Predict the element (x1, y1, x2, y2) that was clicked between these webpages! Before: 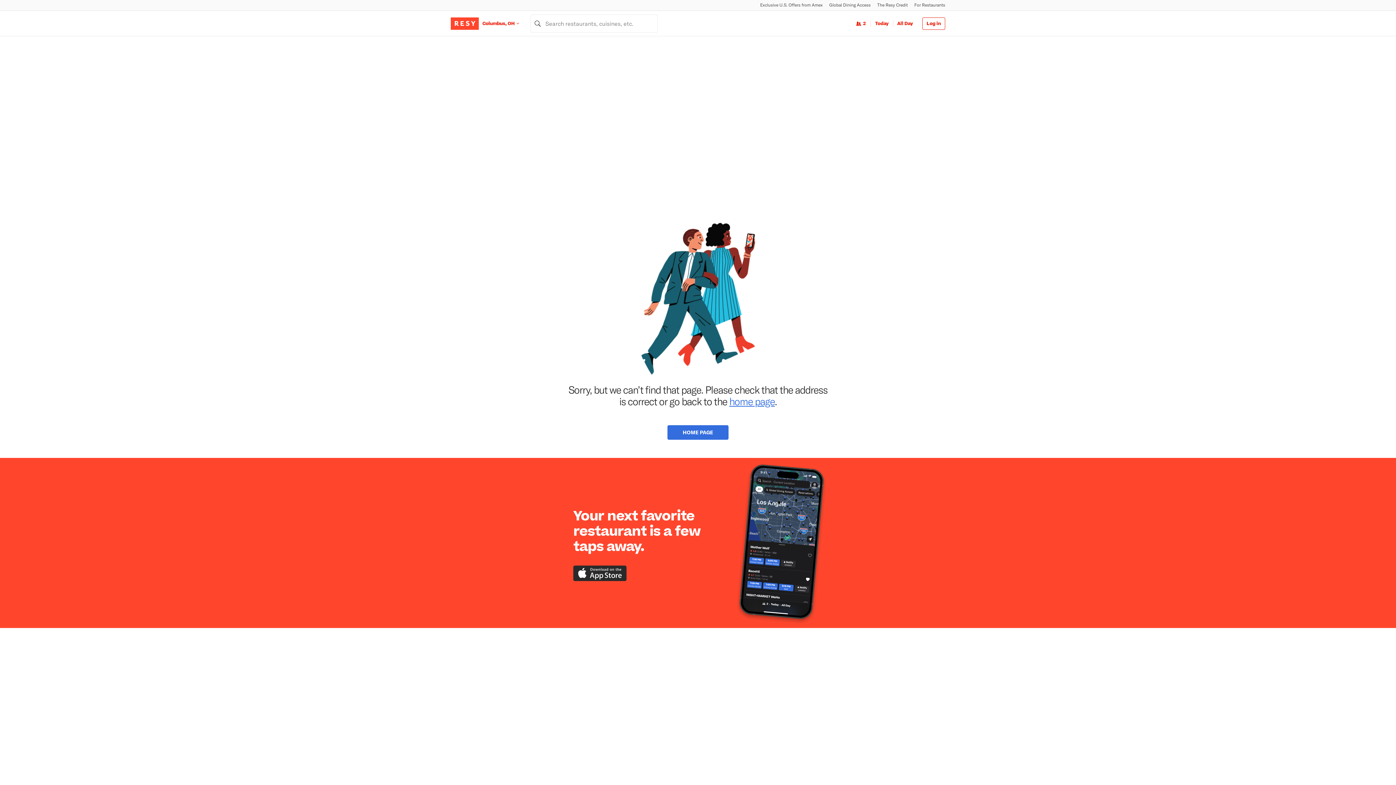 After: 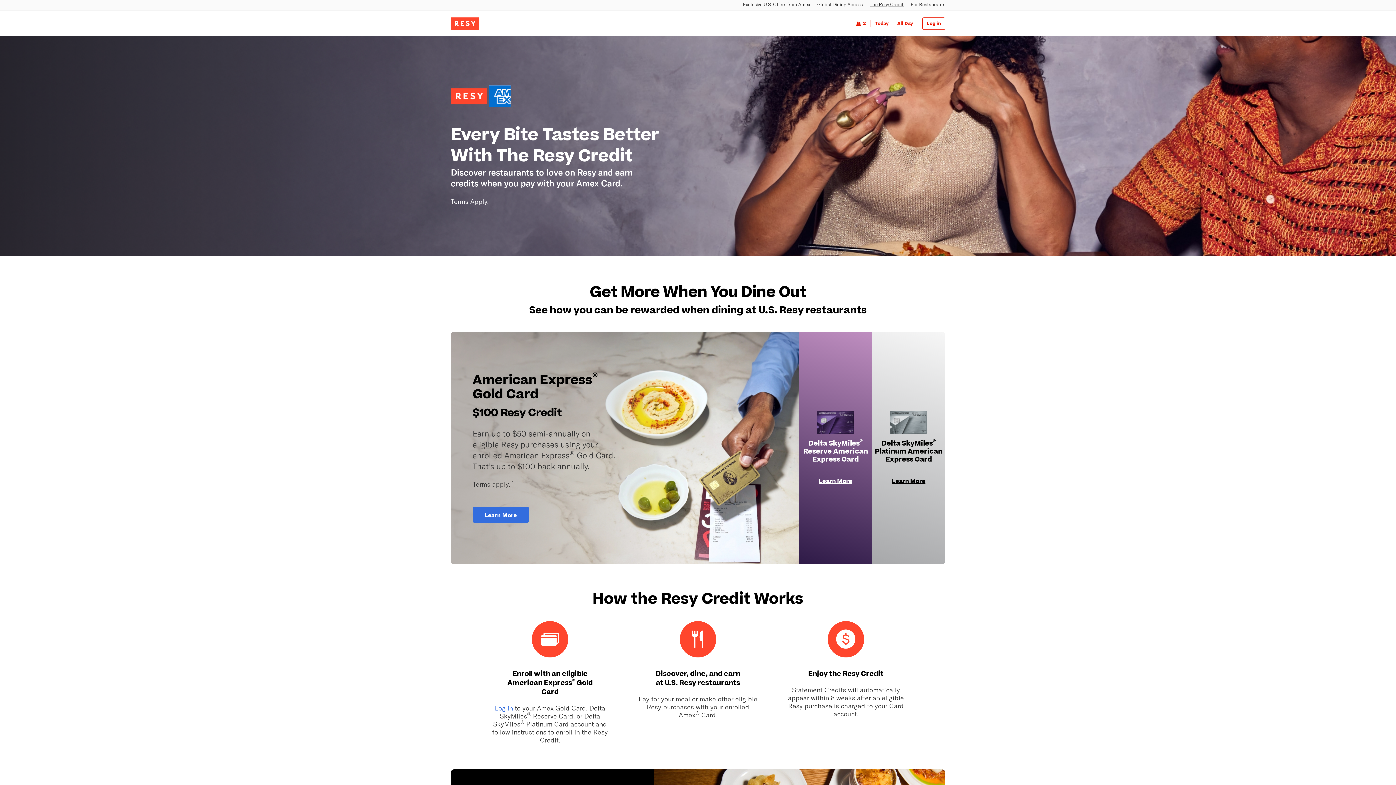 Action: label: The Resy Credit bbox: (877, 2, 908, 8)